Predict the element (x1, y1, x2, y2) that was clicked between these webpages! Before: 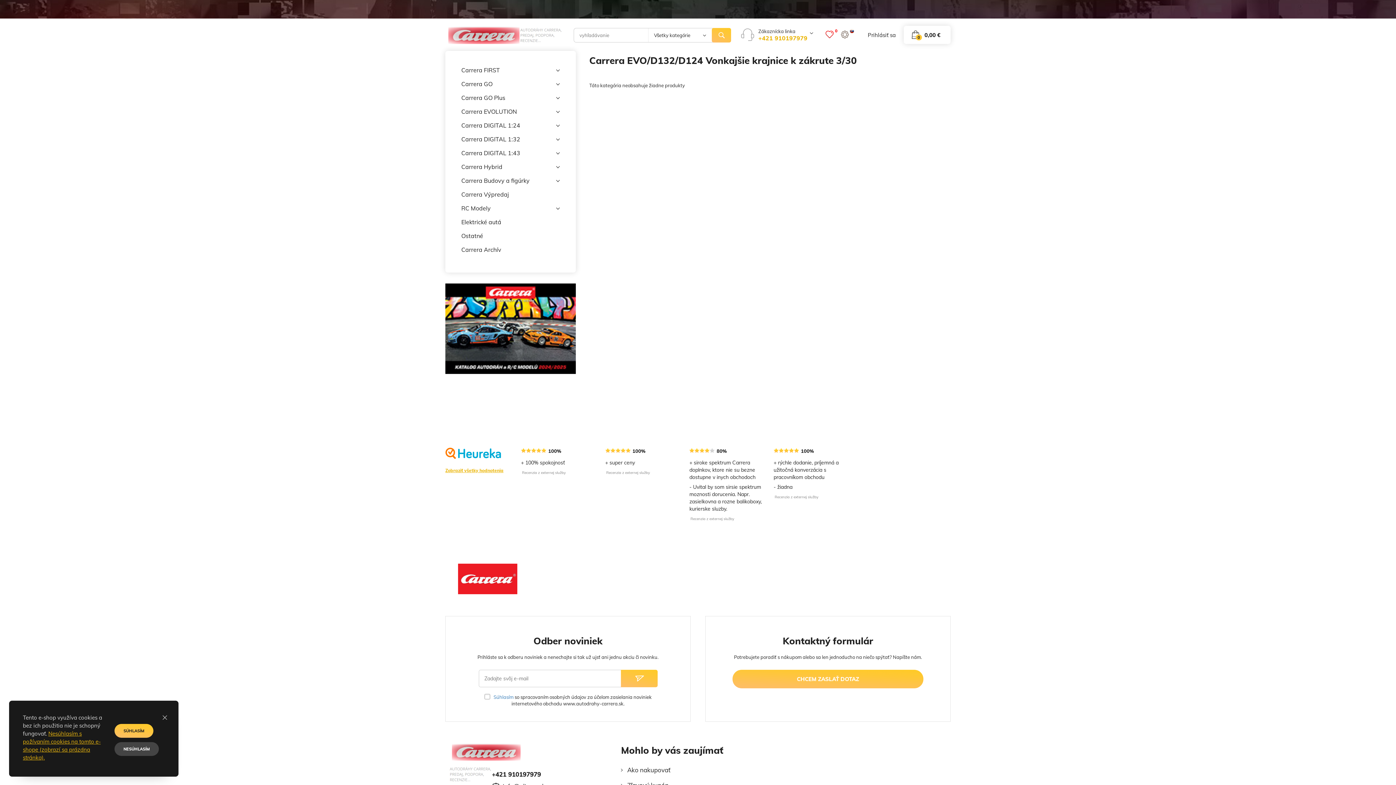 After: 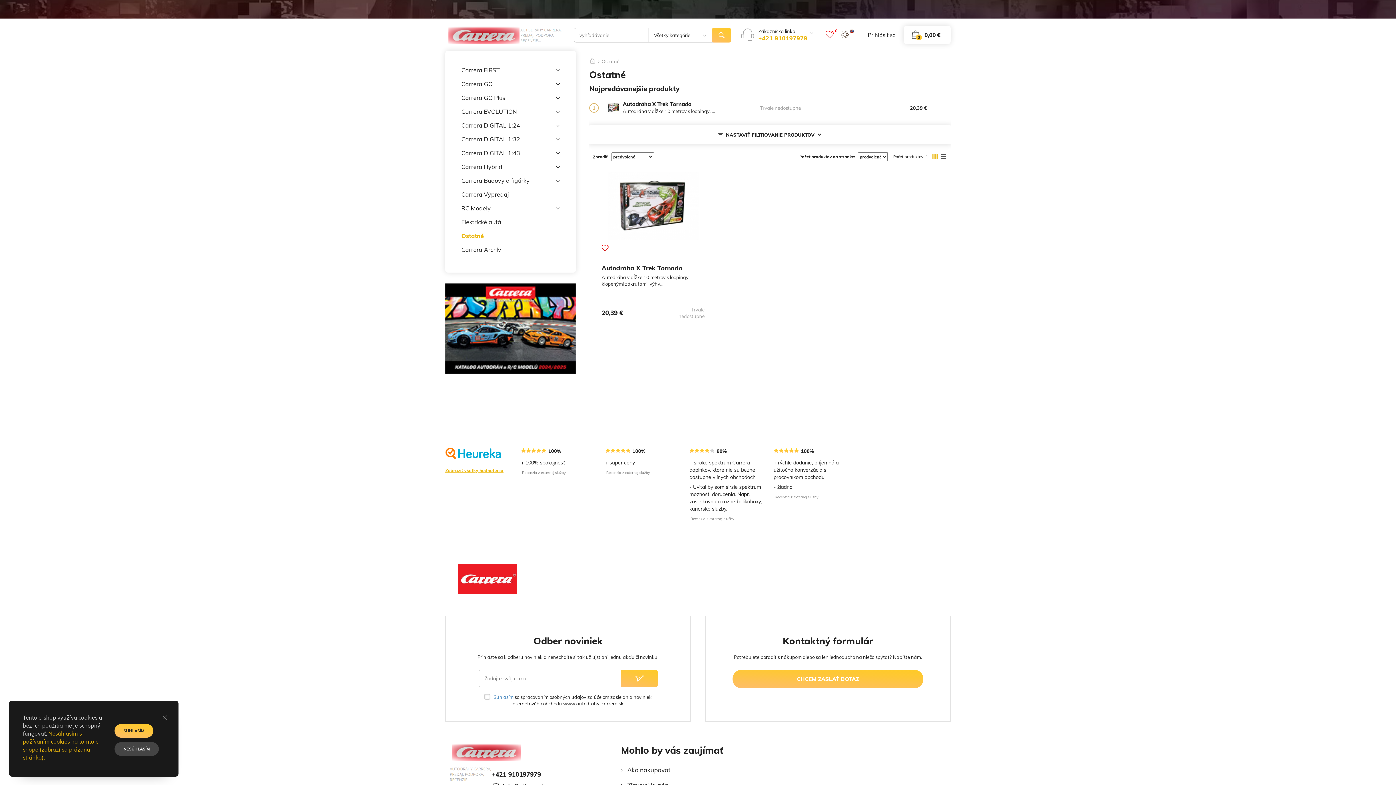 Action: bbox: (461, 229, 560, 242) label: Ostatné